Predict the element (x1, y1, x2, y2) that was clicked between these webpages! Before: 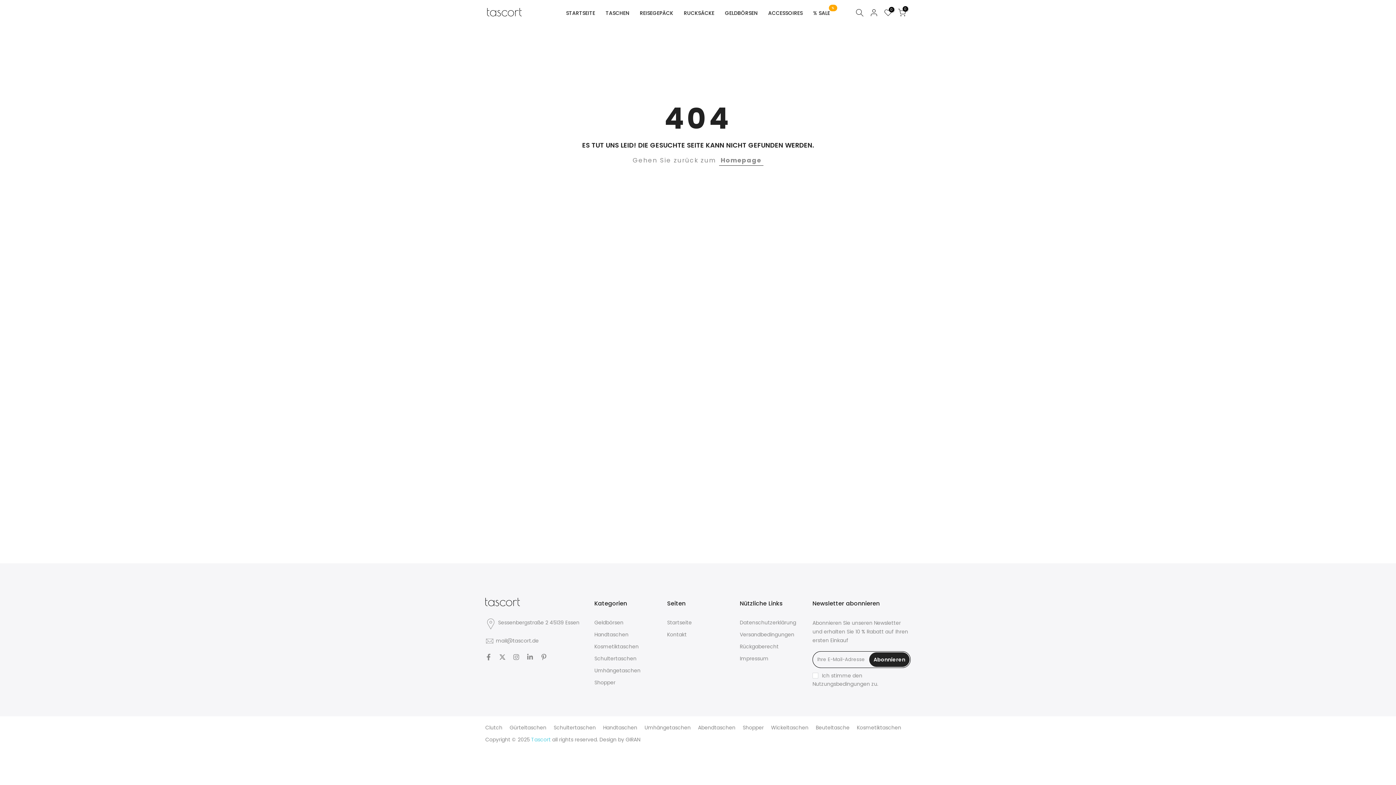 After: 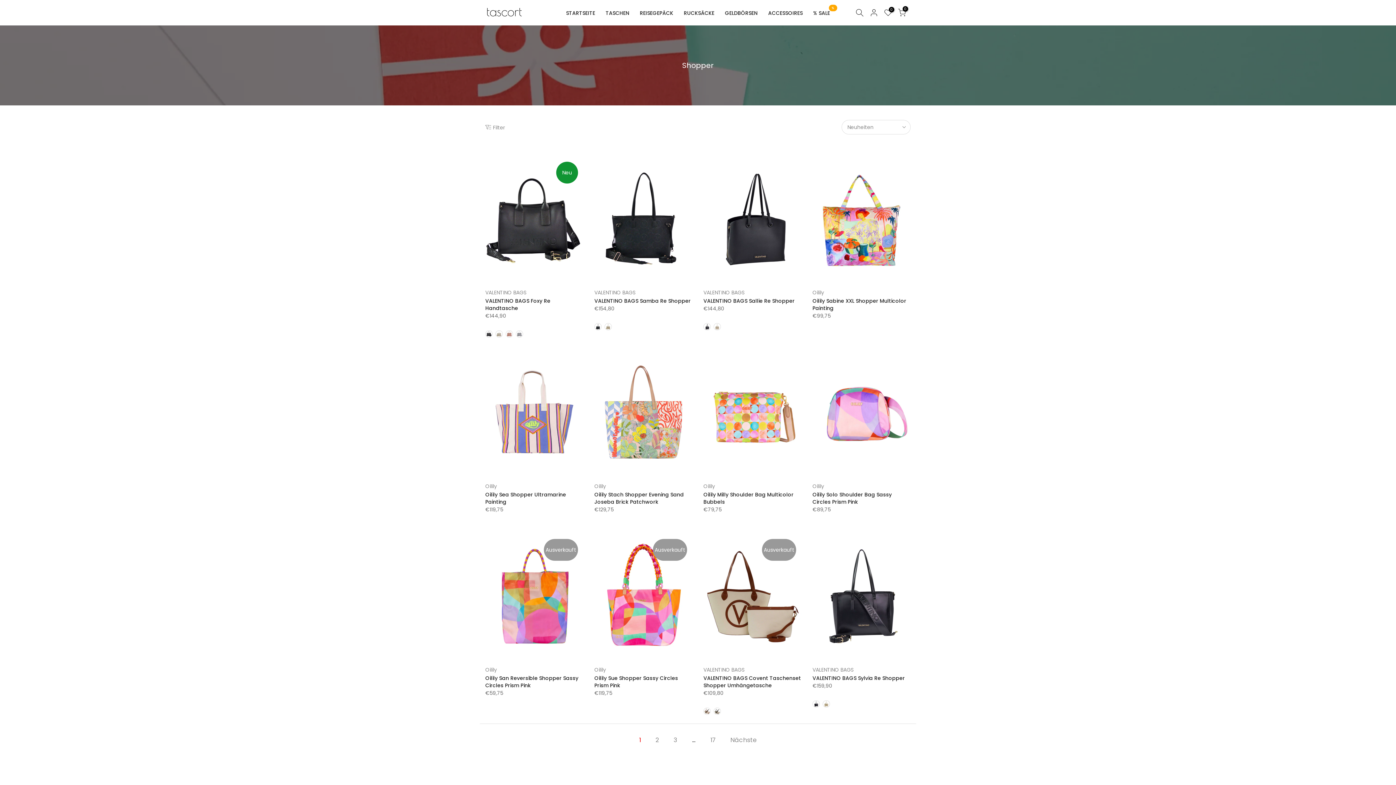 Action: label: Shopper bbox: (742, 724, 764, 731)